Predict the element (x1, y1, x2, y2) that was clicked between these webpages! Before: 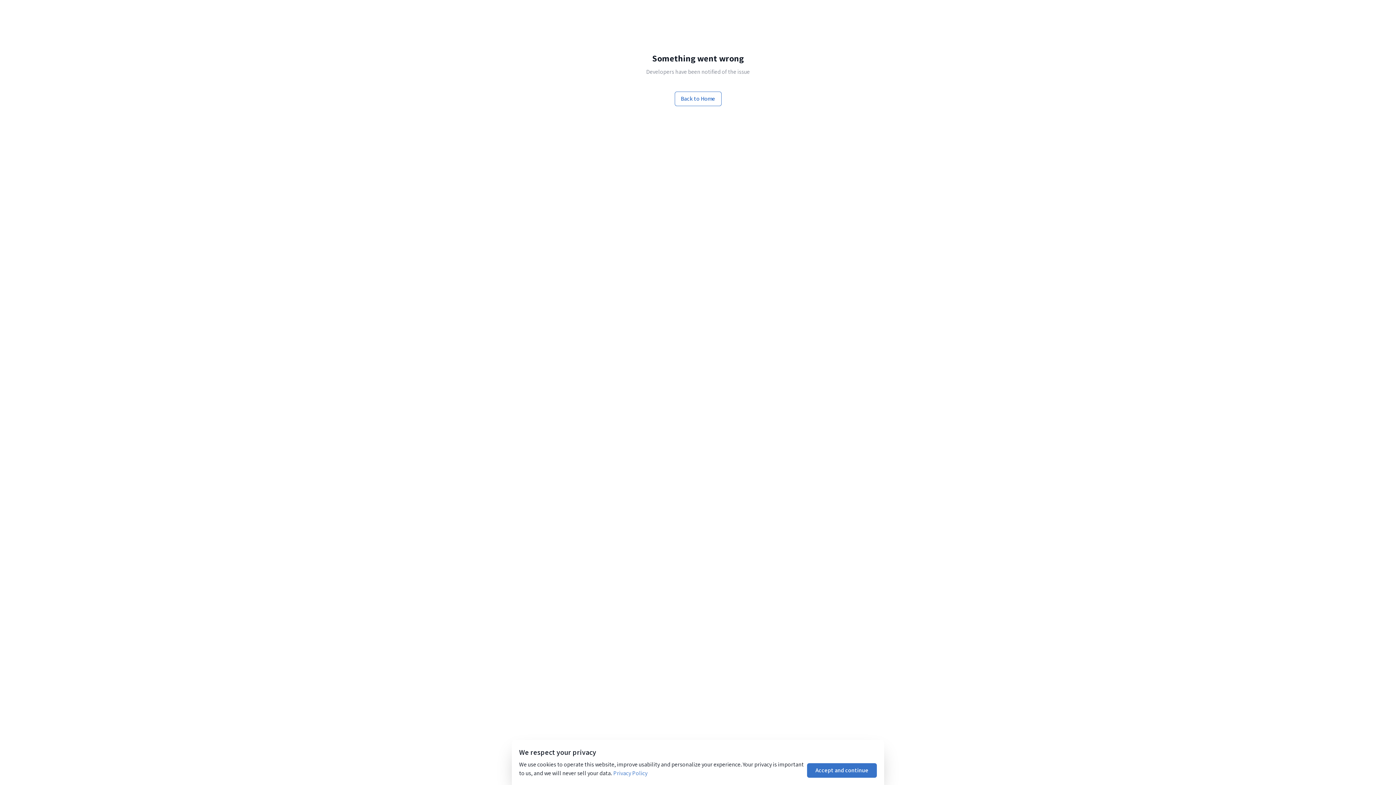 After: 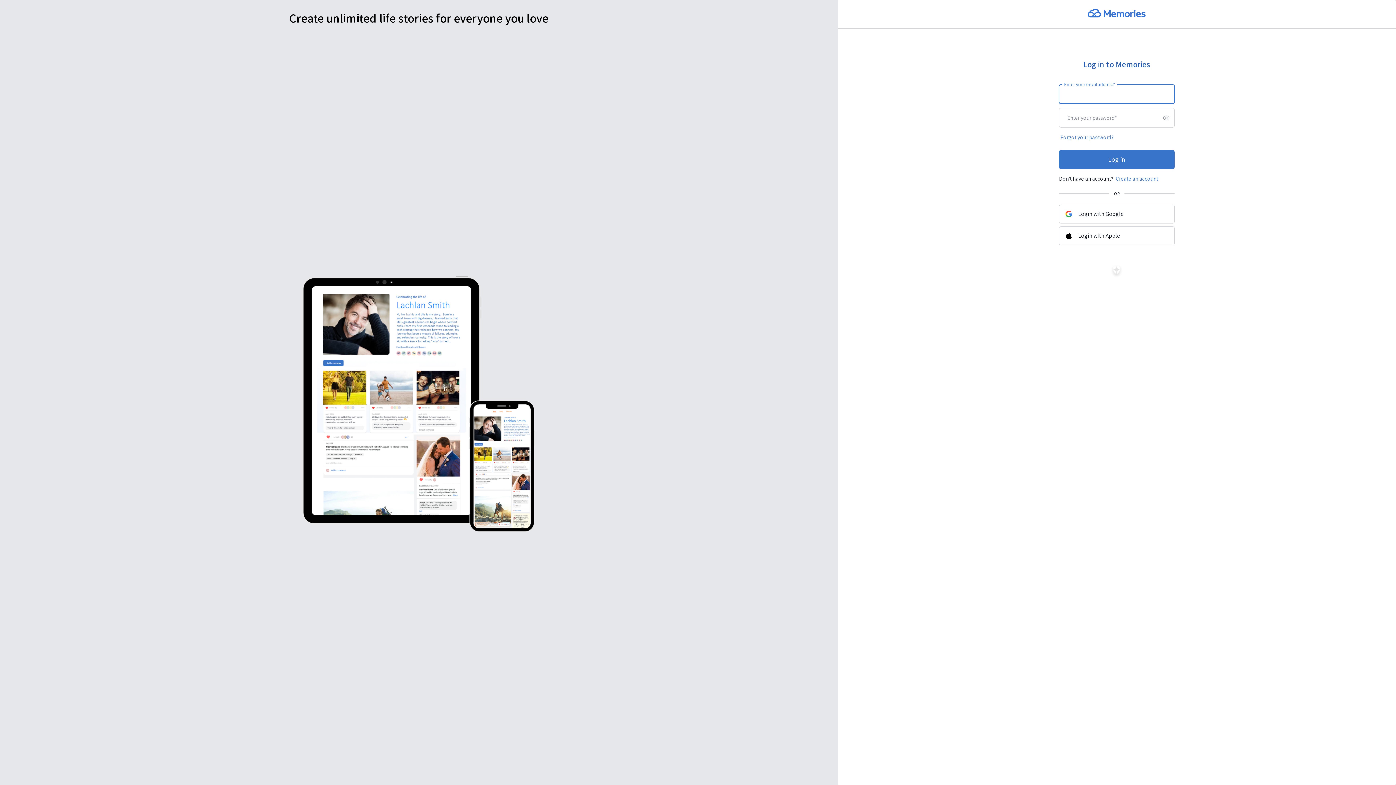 Action: bbox: (674, 91, 721, 106) label: Back to Home